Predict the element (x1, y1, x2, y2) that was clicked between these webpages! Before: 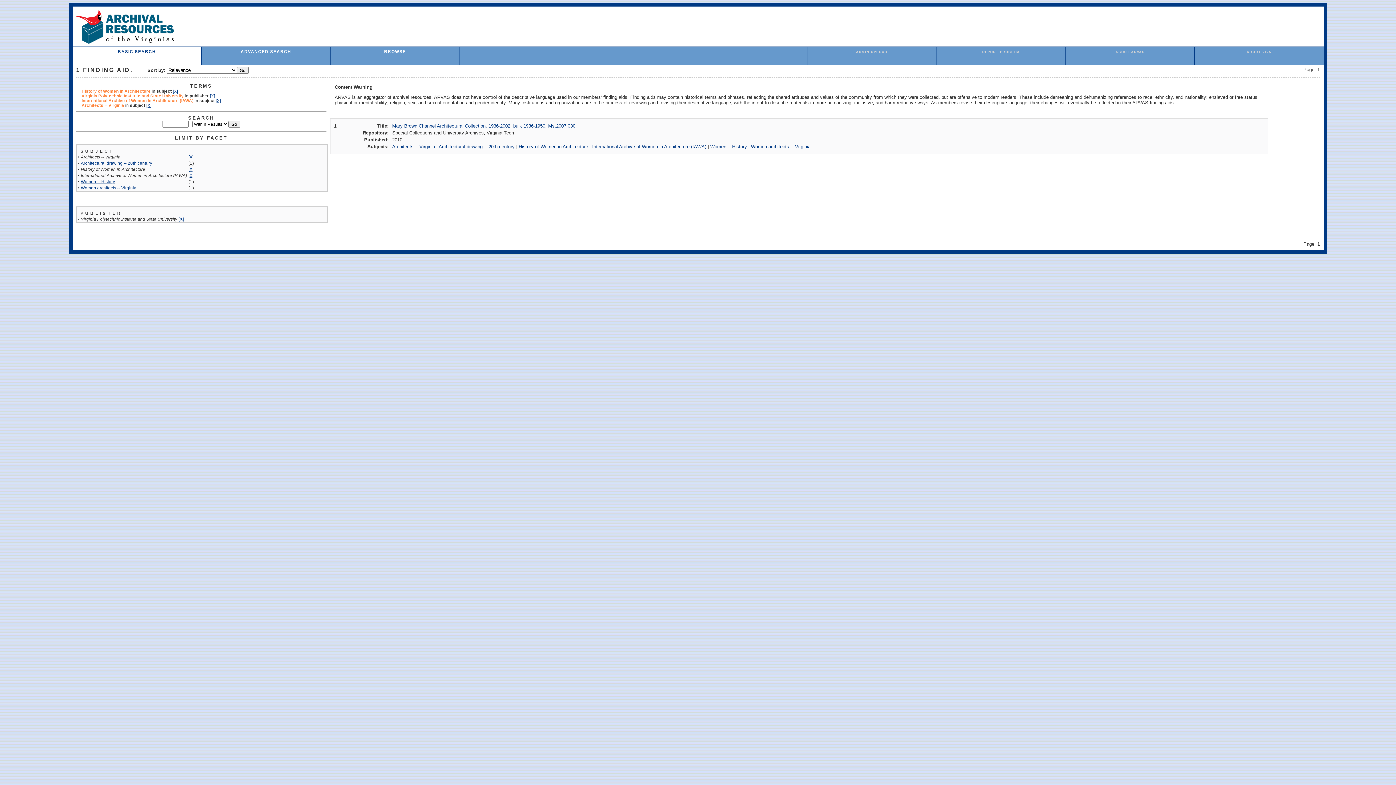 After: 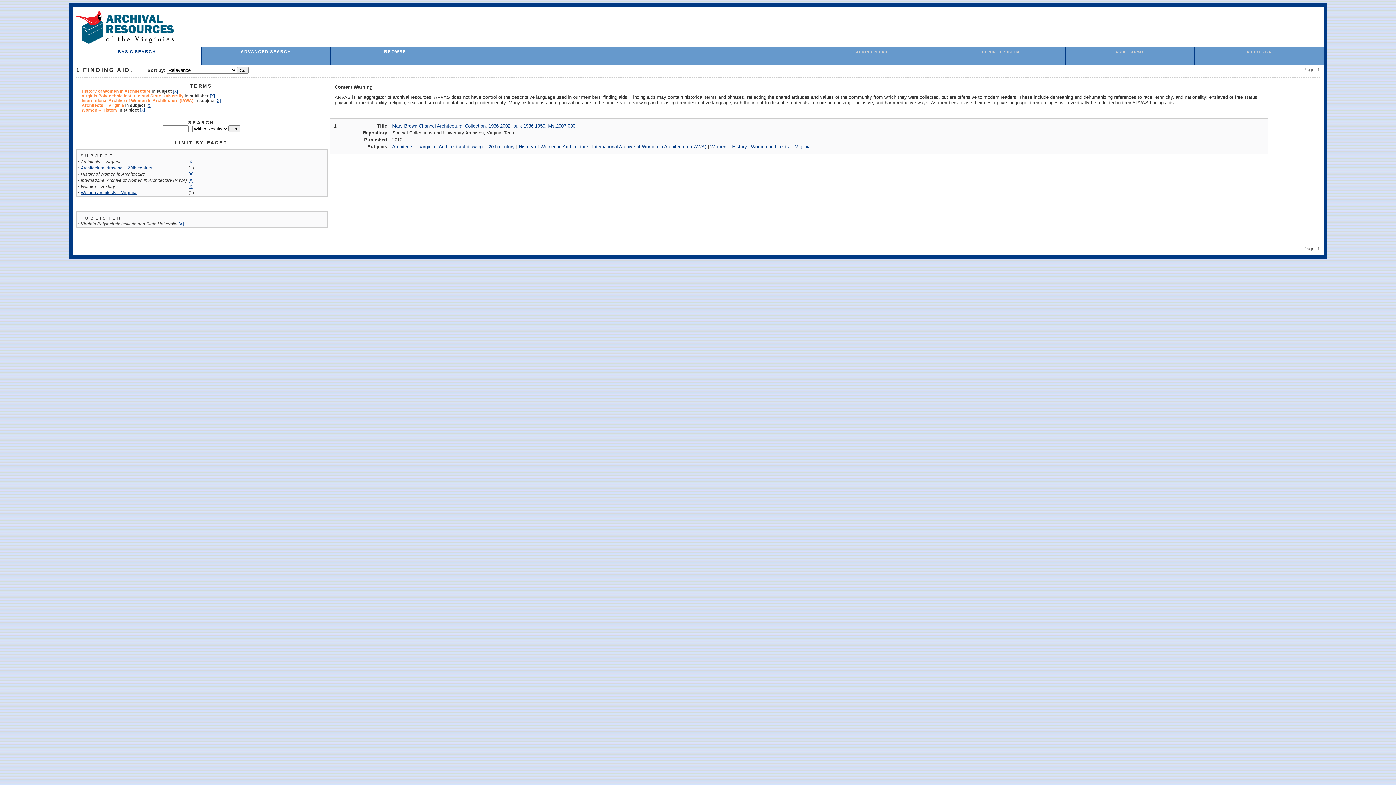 Action: label: Women -- History bbox: (80, 179, 115, 184)